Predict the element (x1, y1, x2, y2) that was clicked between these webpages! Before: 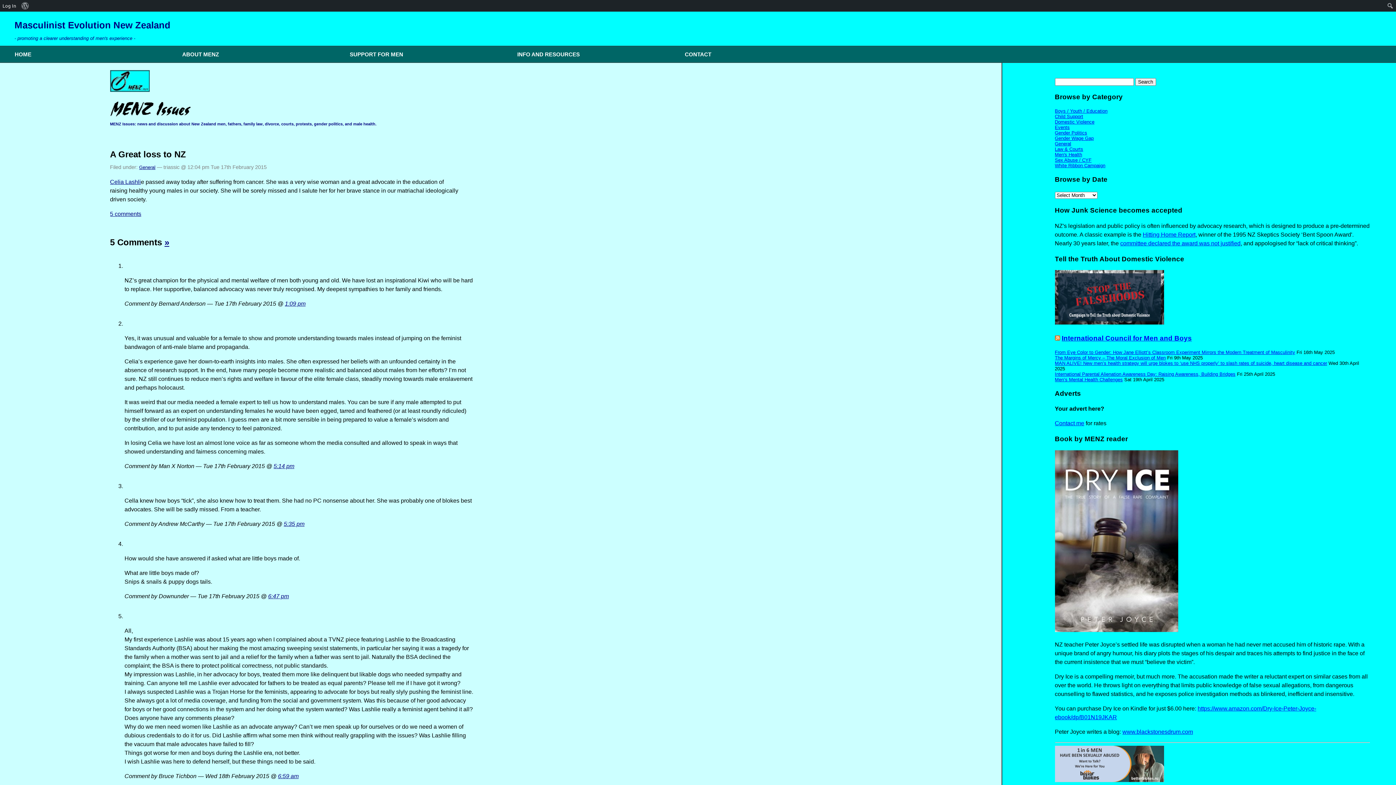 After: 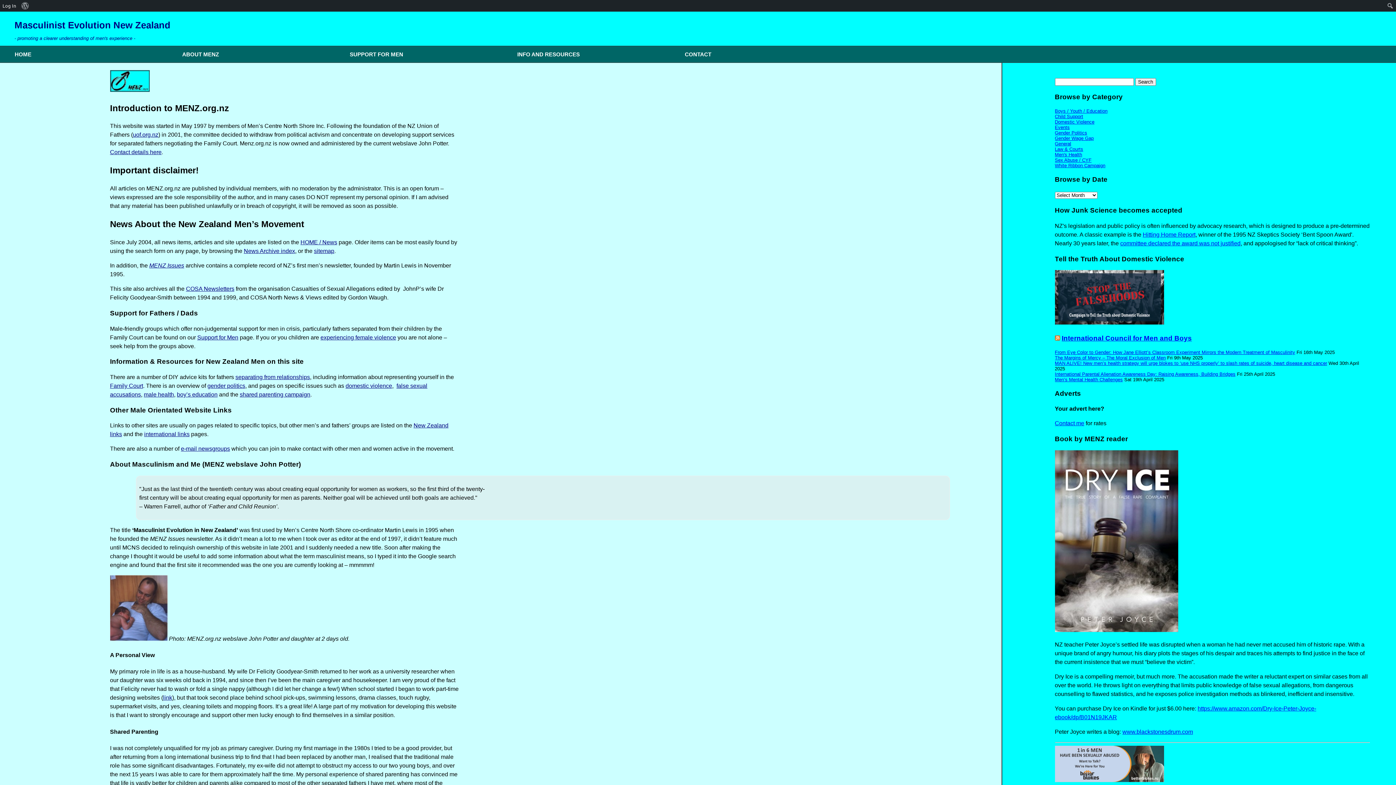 Action: bbox: (177, 46, 344, 62) label: ABOUT MENZ